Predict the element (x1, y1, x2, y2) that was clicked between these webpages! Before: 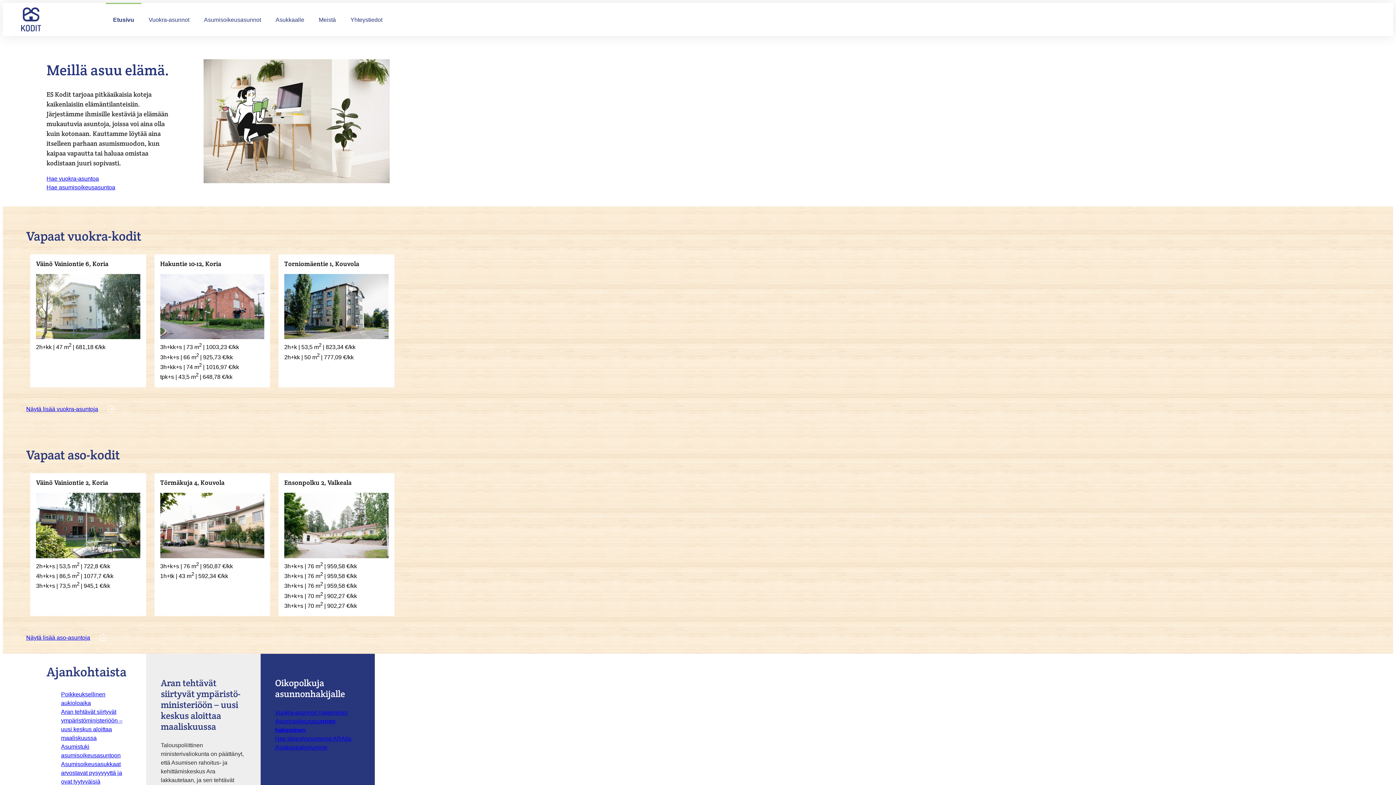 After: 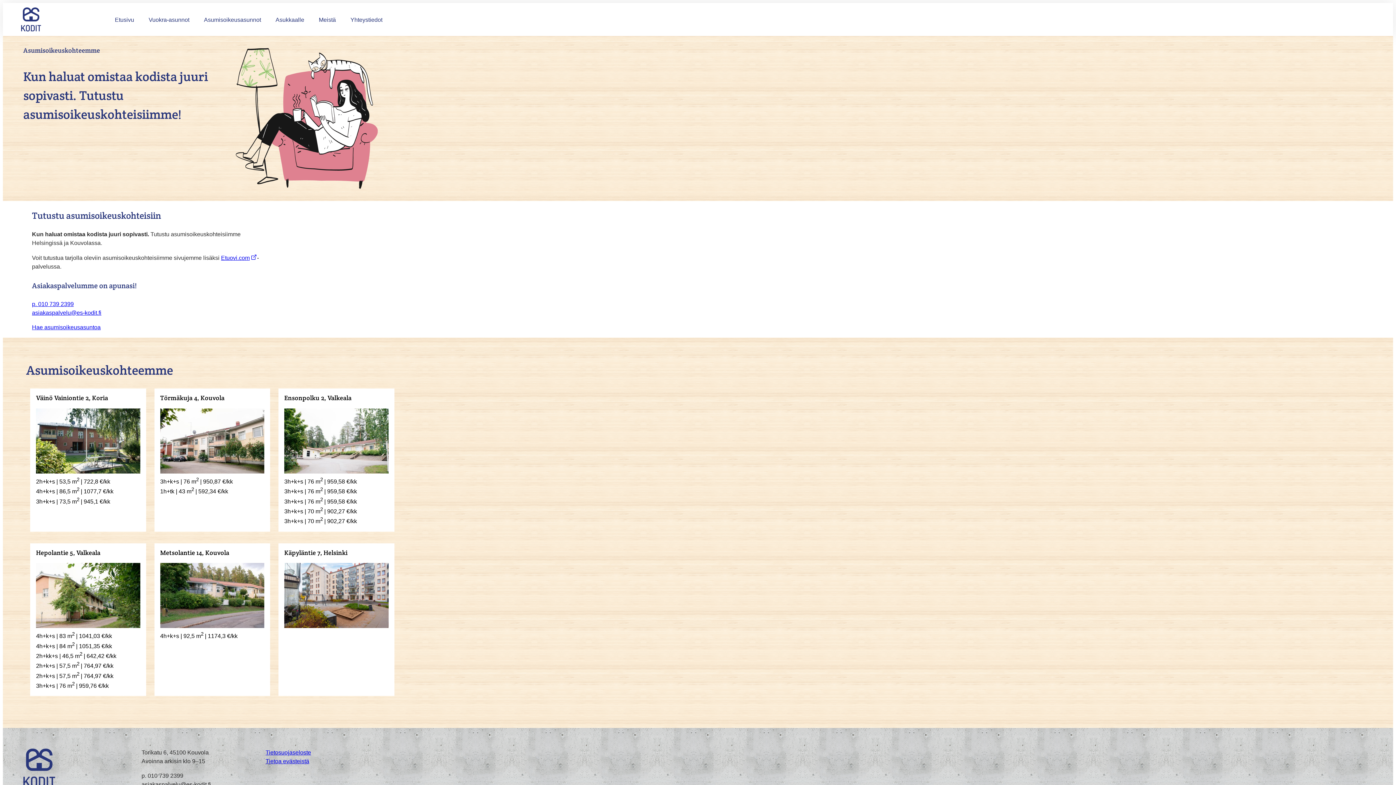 Action: label: Näytä lisää aso-asuntoja bbox: (26, 633, 110, 642)